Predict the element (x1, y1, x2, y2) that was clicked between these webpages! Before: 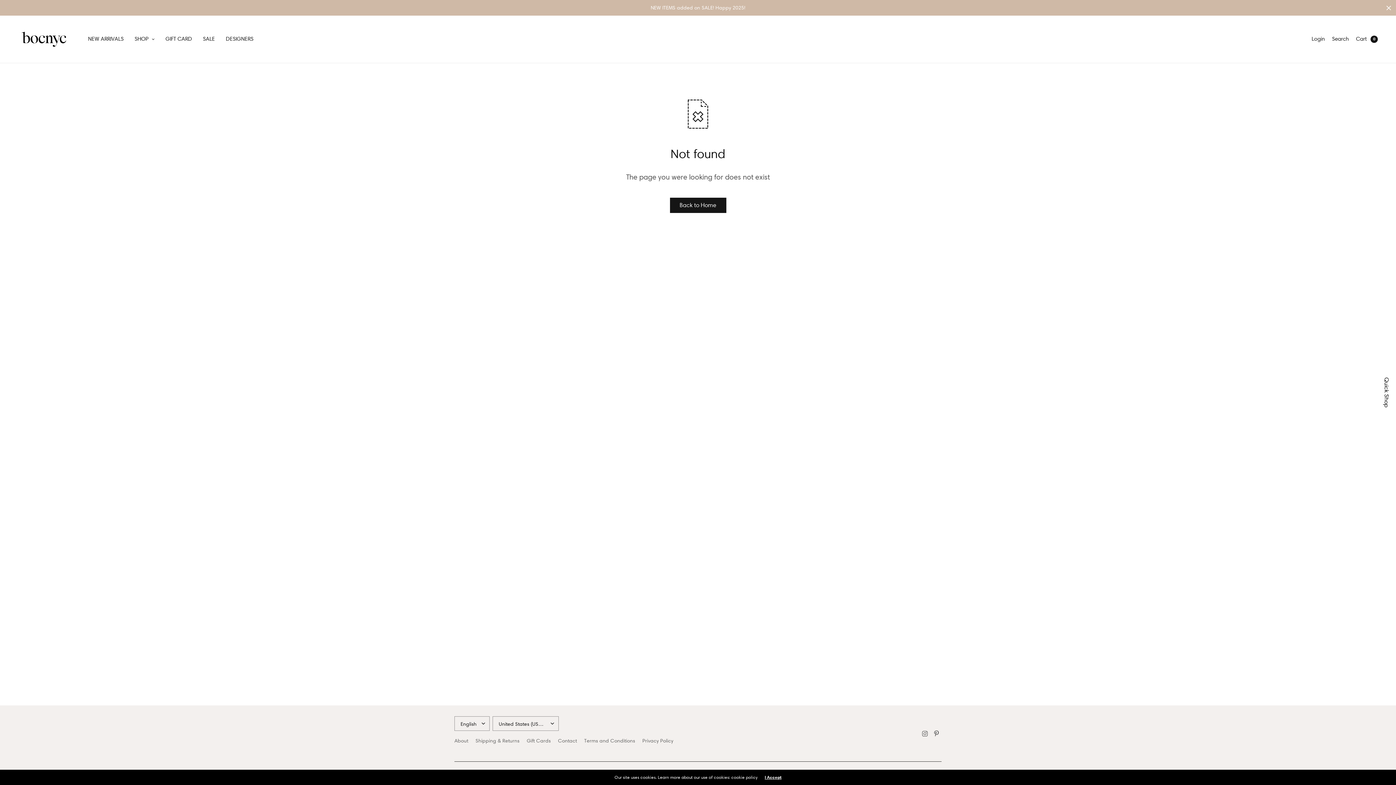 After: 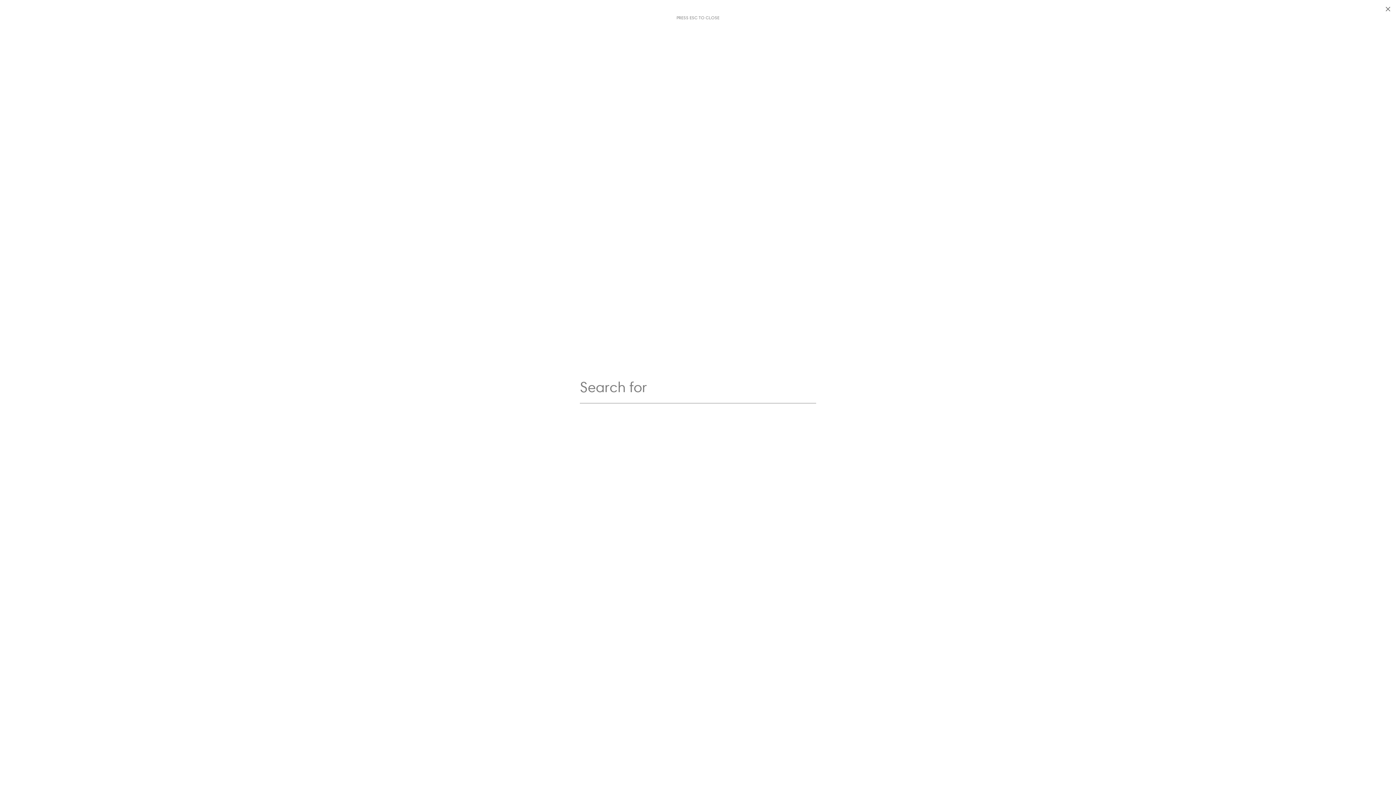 Action: bbox: (1332, 31, 1349, 47) label: Search